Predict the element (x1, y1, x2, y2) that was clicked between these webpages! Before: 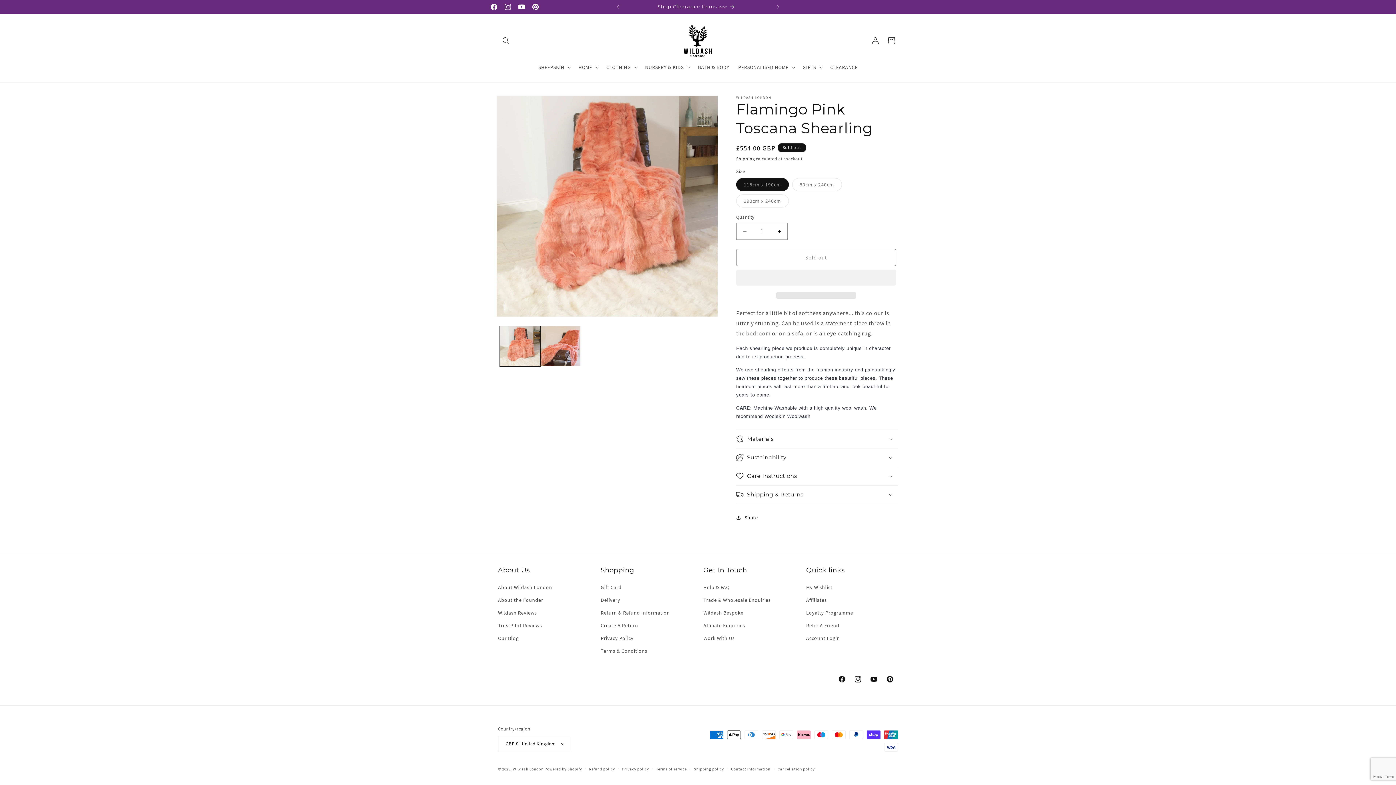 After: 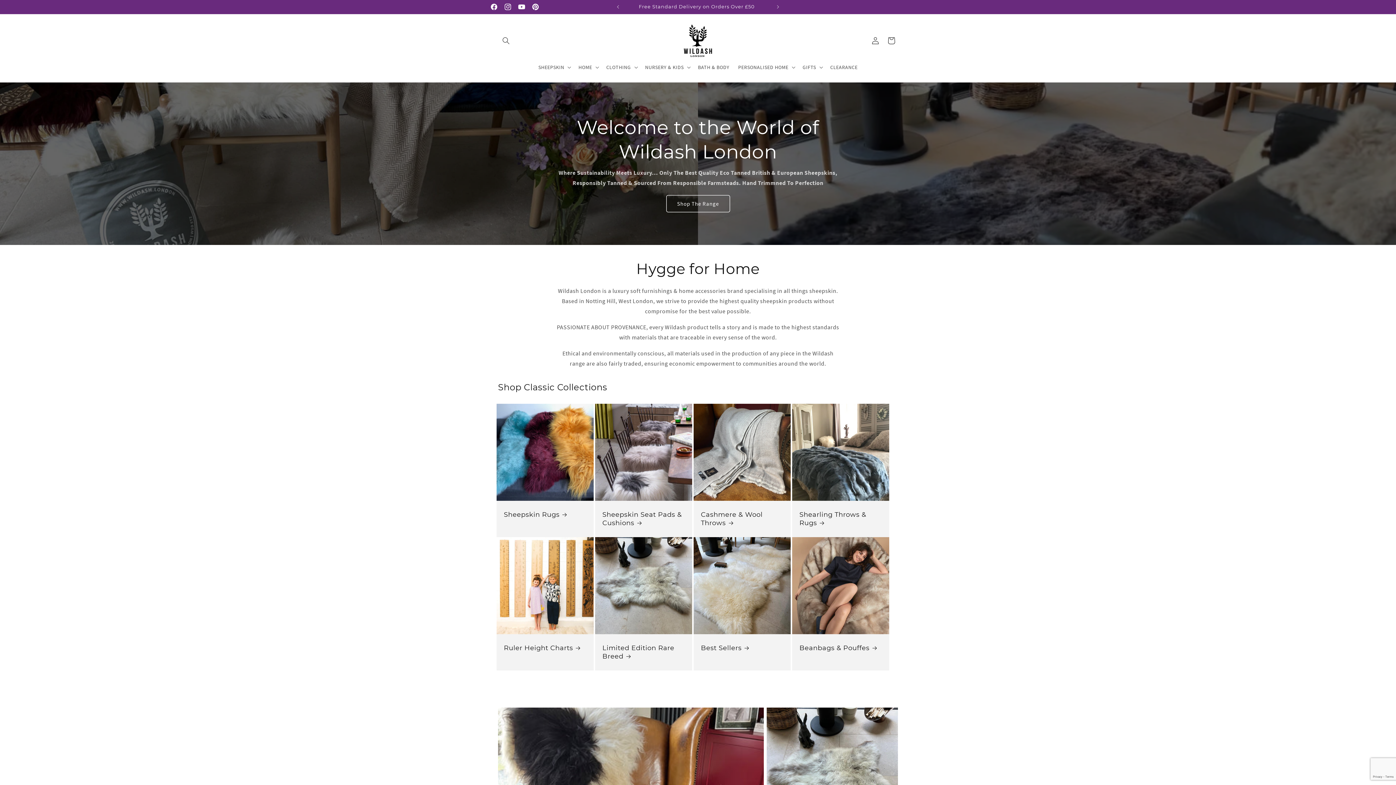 Action: bbox: (679, 21, 717, 59)